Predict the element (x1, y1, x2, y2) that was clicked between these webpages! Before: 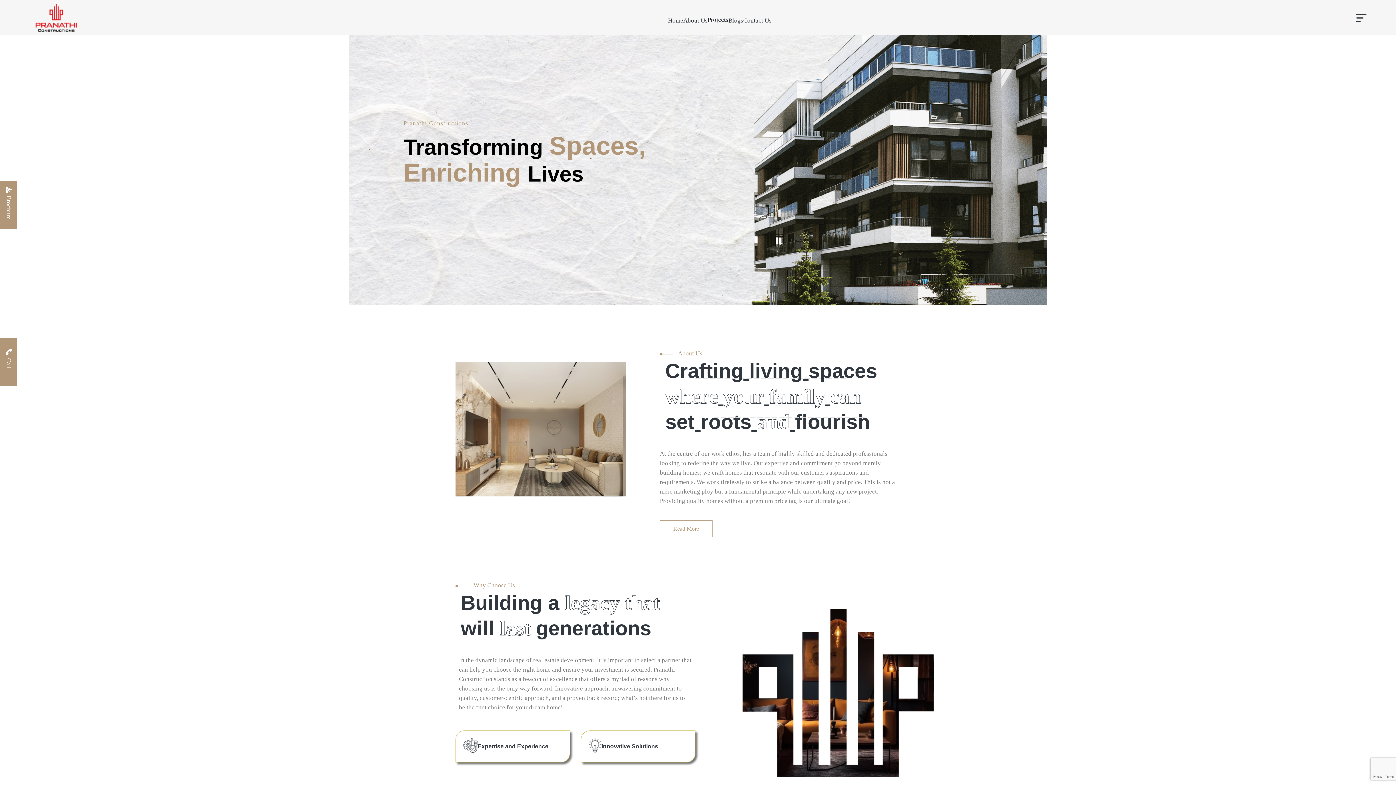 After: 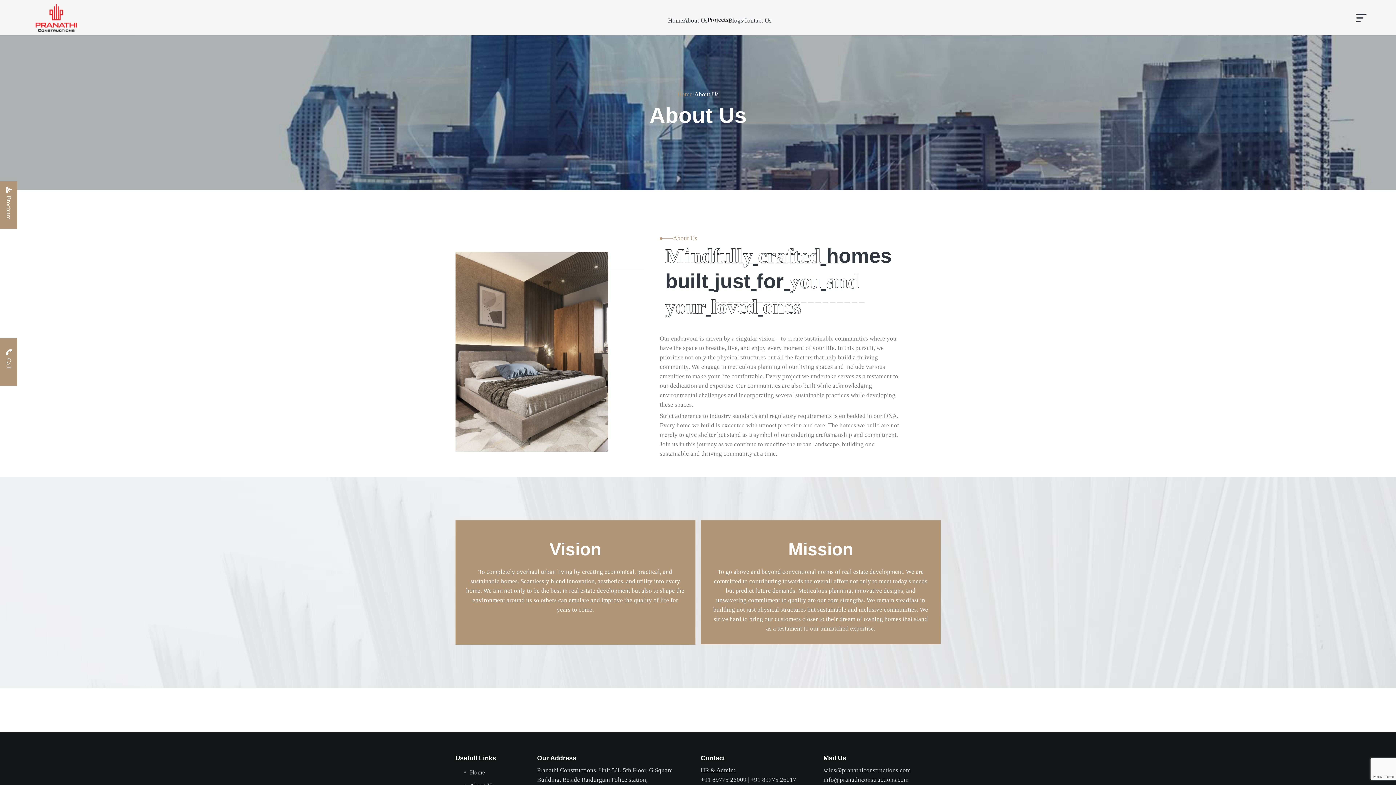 Action: label: About Us bbox: (683, 5, 707, 33)